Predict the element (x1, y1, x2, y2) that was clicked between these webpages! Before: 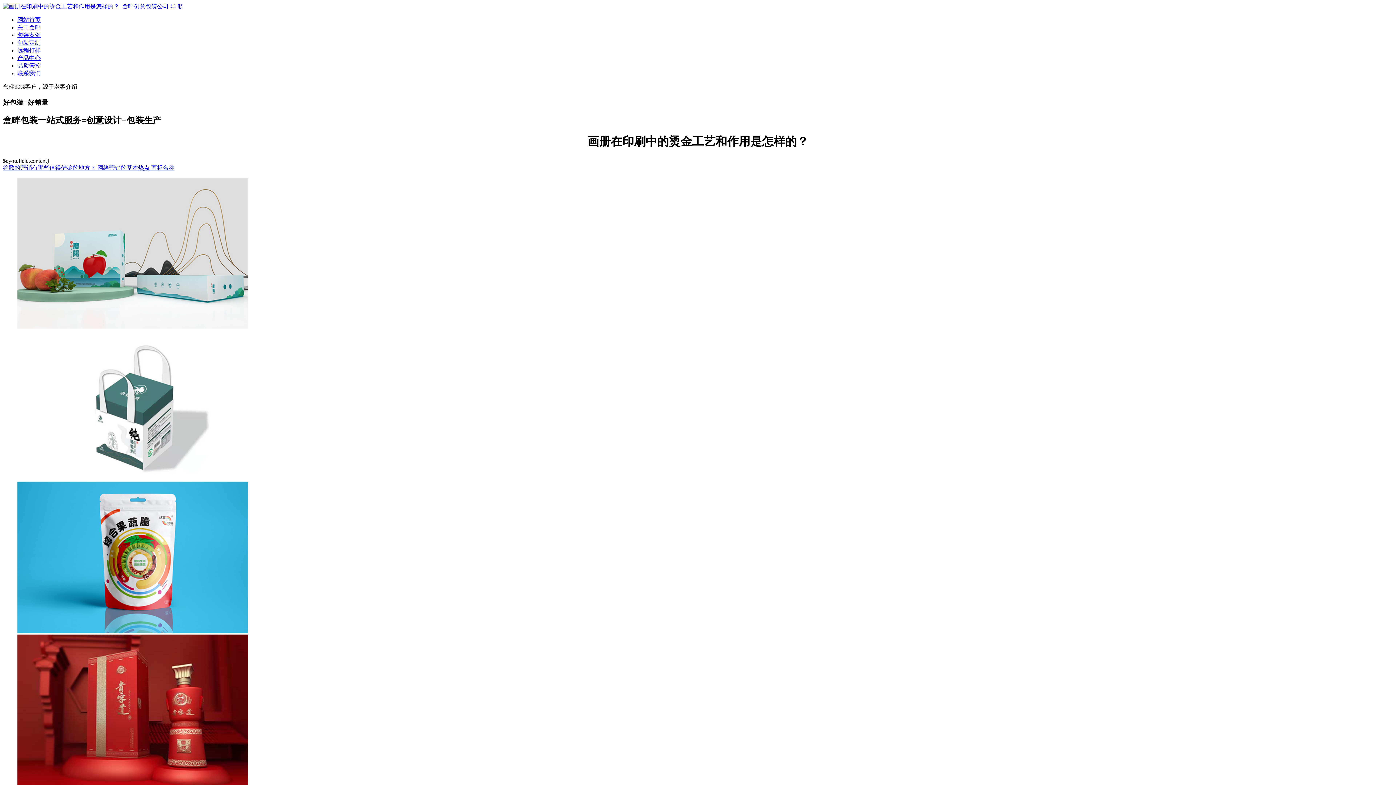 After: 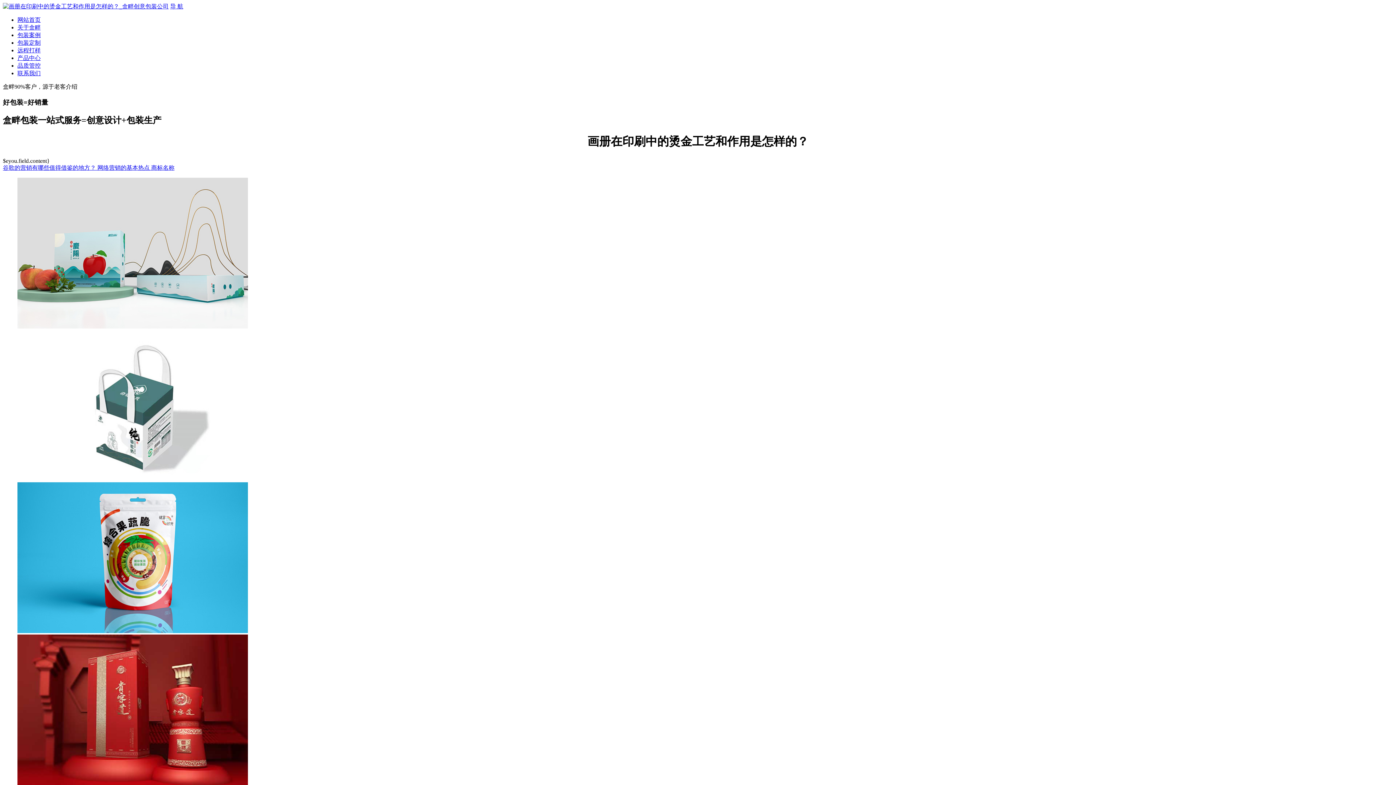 Action: label: 导 航 bbox: (170, 3, 183, 9)